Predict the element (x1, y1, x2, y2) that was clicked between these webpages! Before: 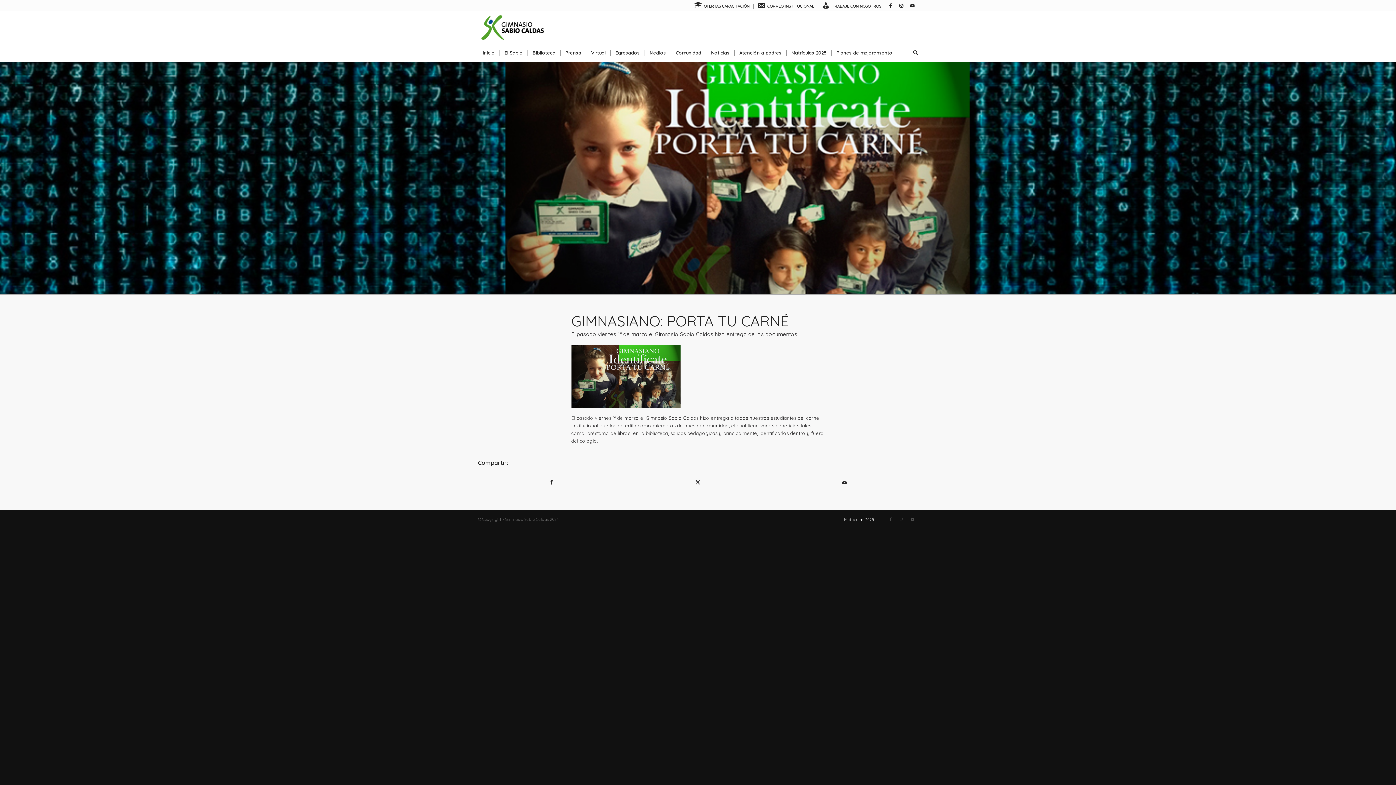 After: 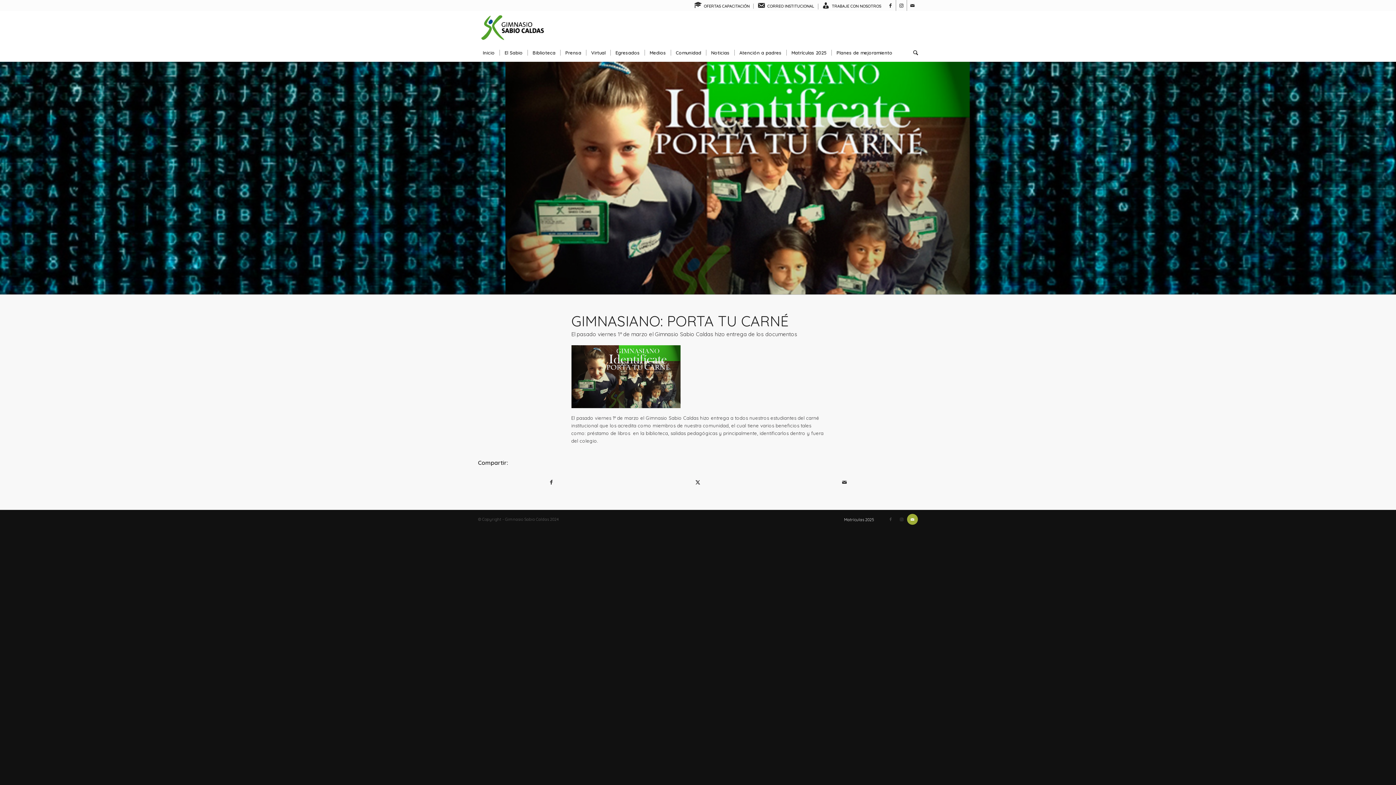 Action: bbox: (907, 514, 918, 524) label: Link to Mail